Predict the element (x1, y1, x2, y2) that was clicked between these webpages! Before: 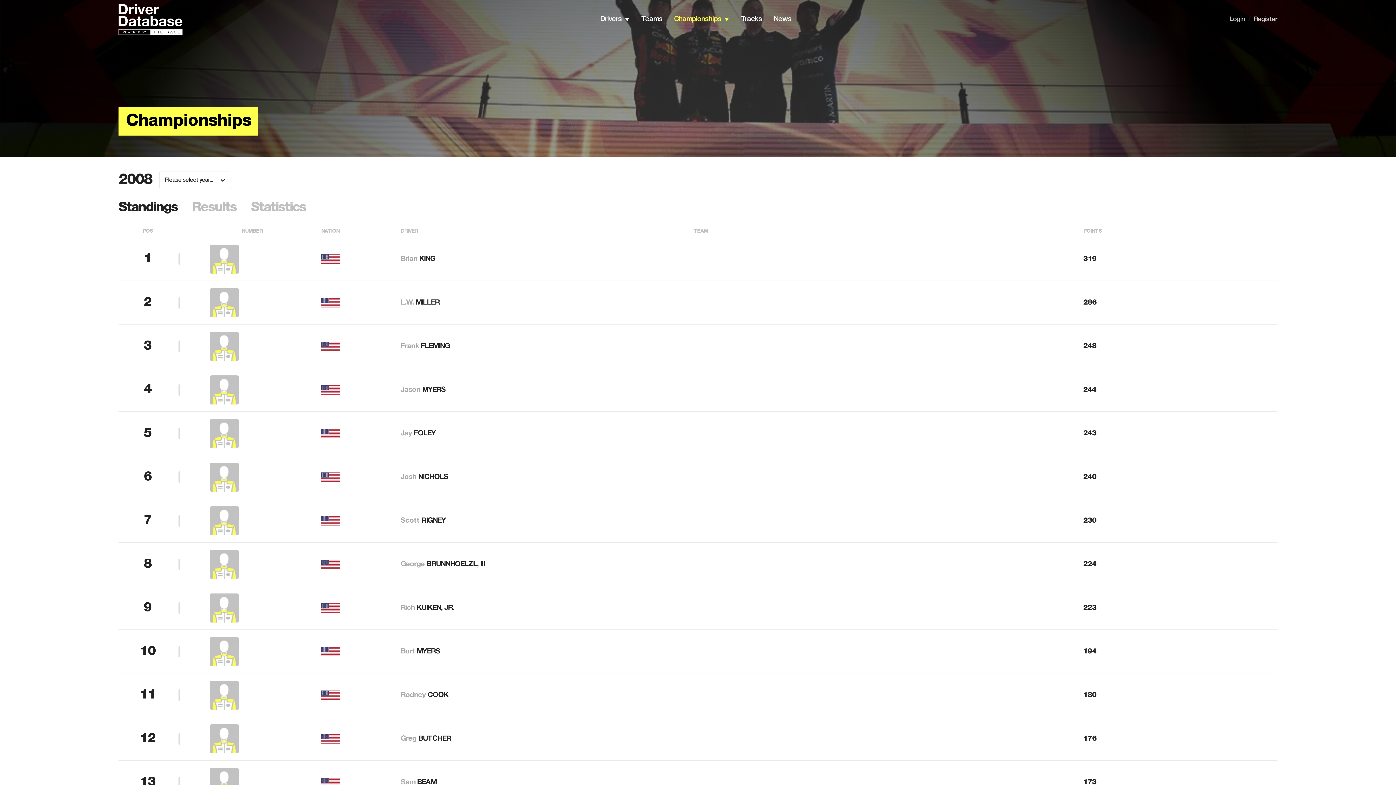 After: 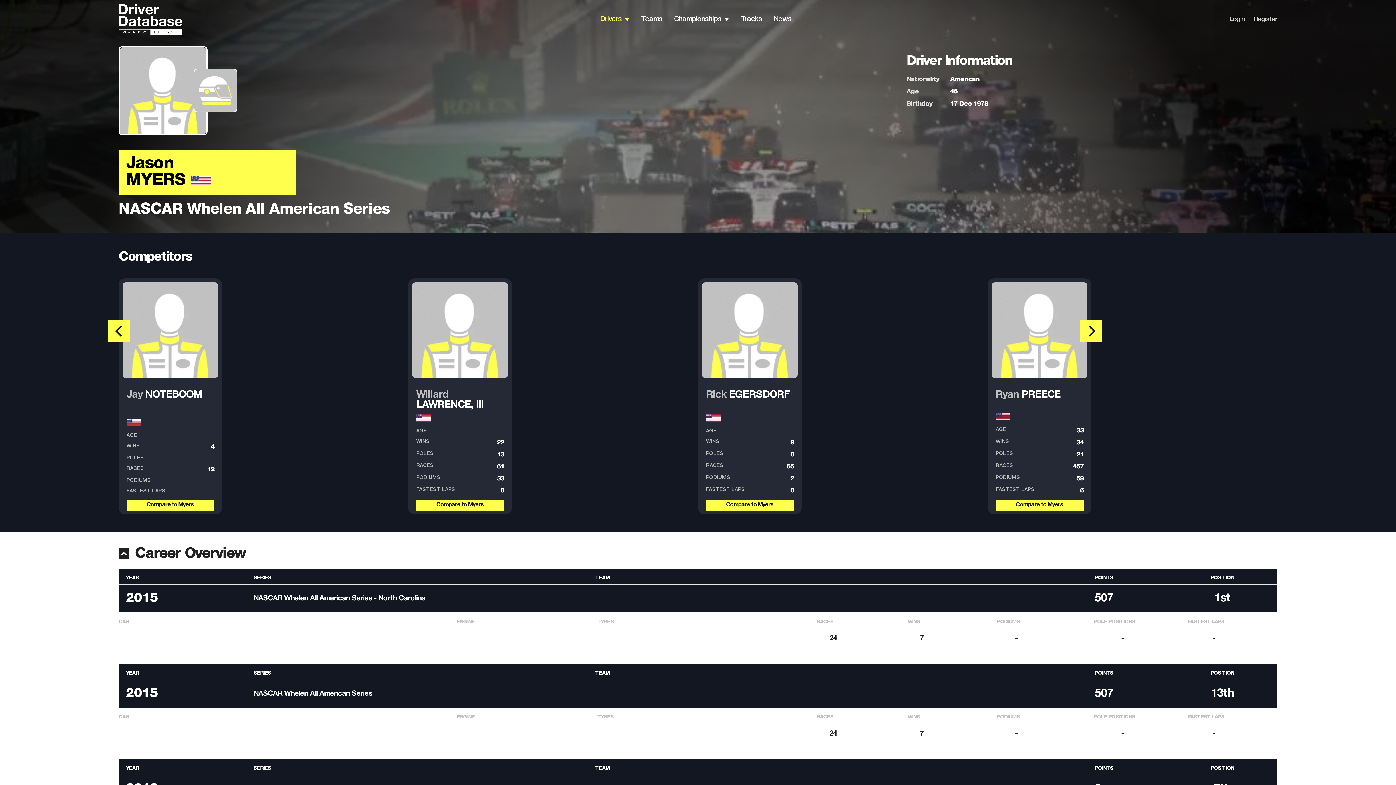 Action: bbox: (400, 386, 445, 393) label: Jason MYERS